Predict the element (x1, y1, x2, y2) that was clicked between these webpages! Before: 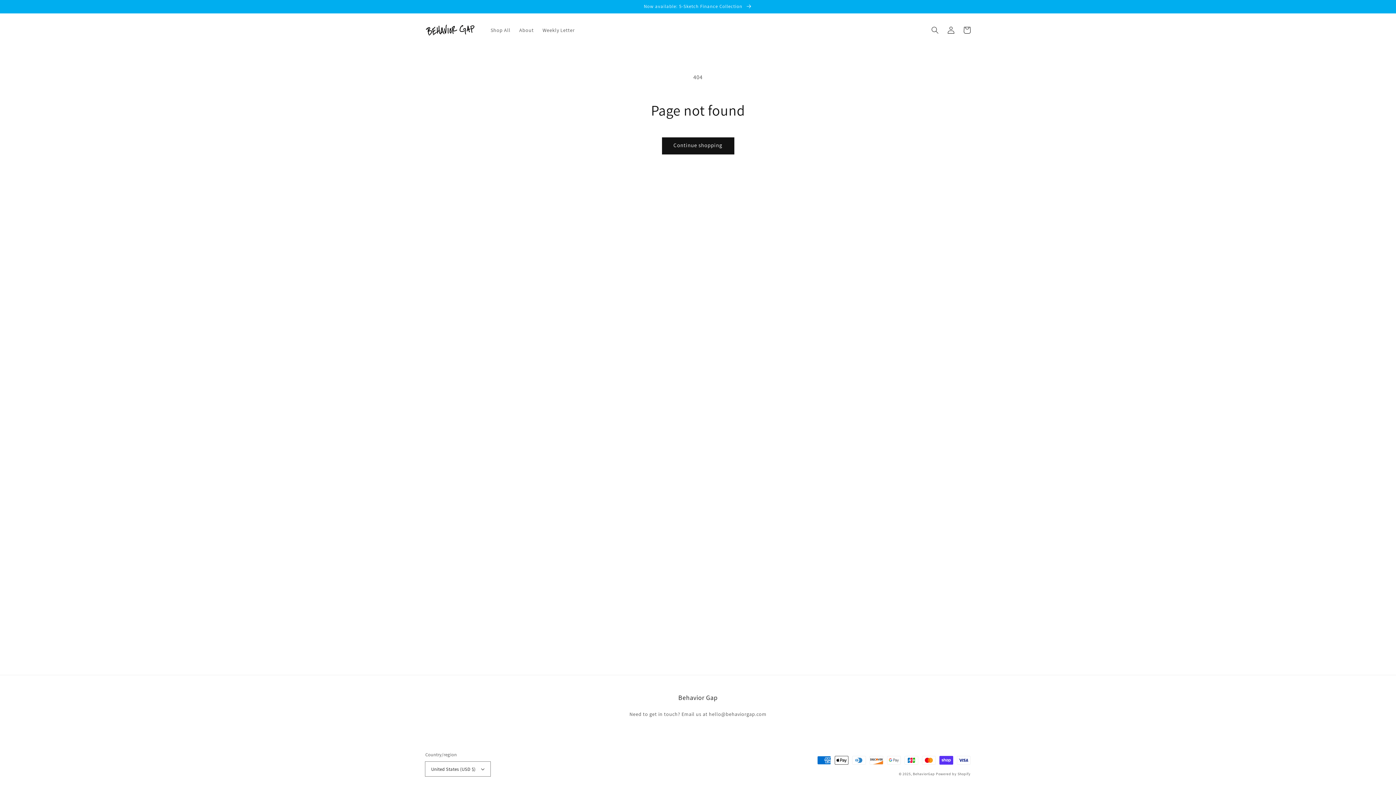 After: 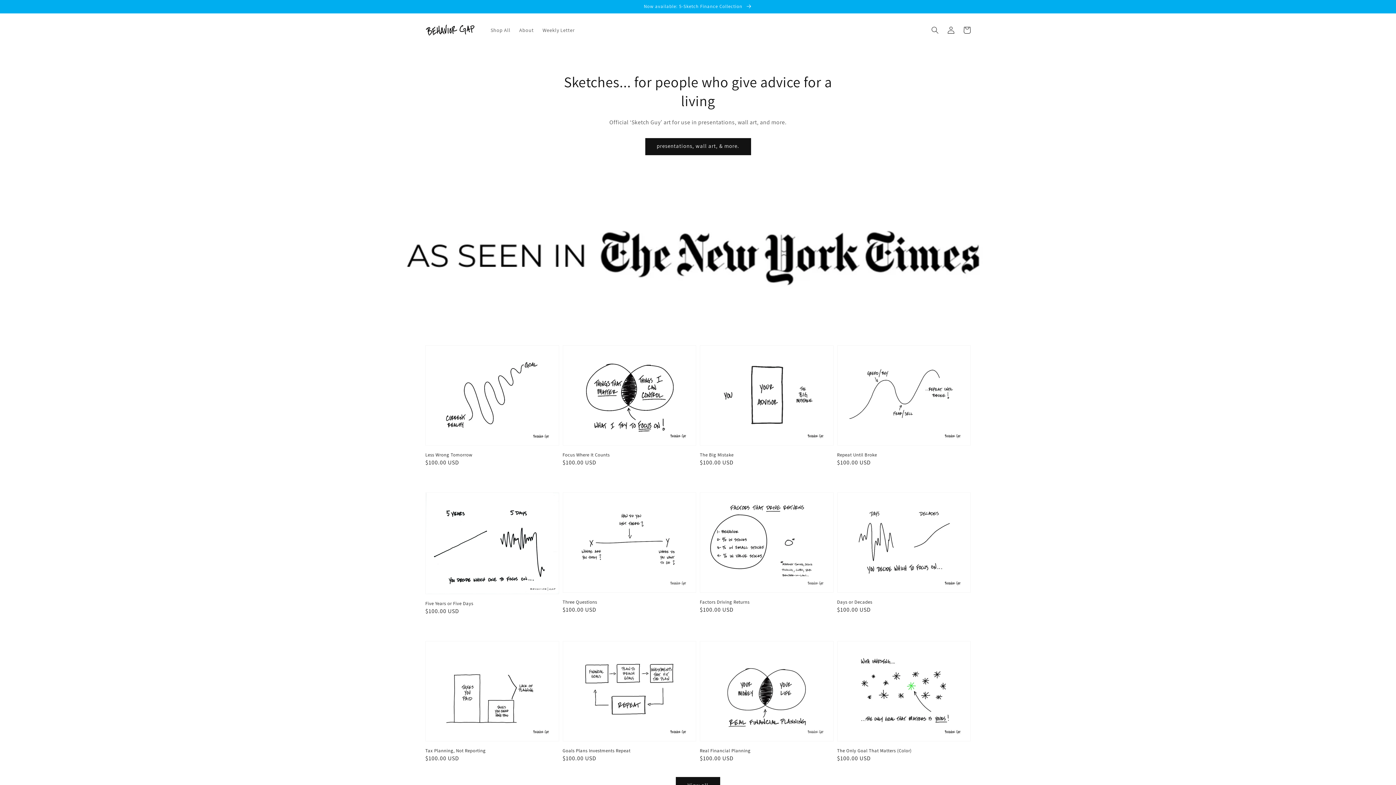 Action: bbox: (913, 771, 935, 776) label: BehaviorGap